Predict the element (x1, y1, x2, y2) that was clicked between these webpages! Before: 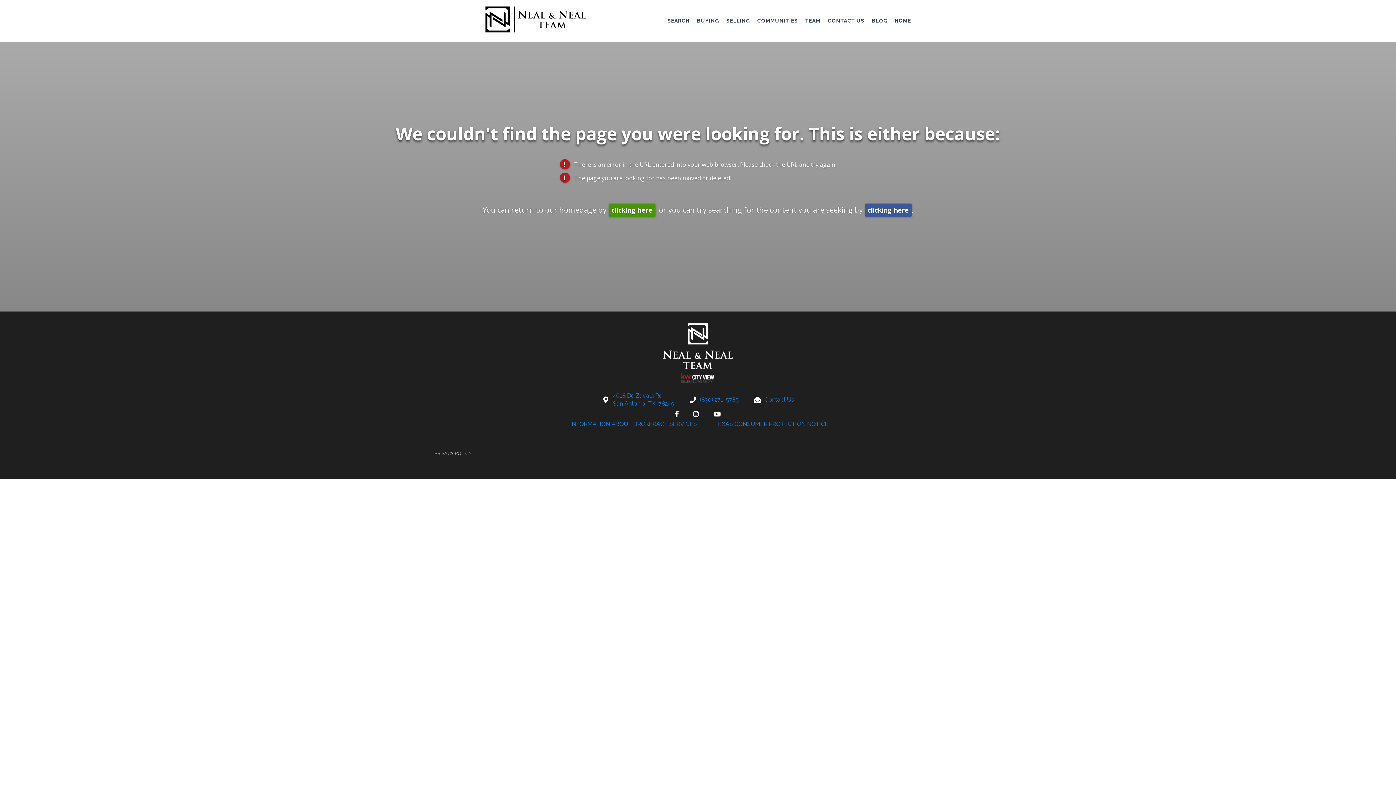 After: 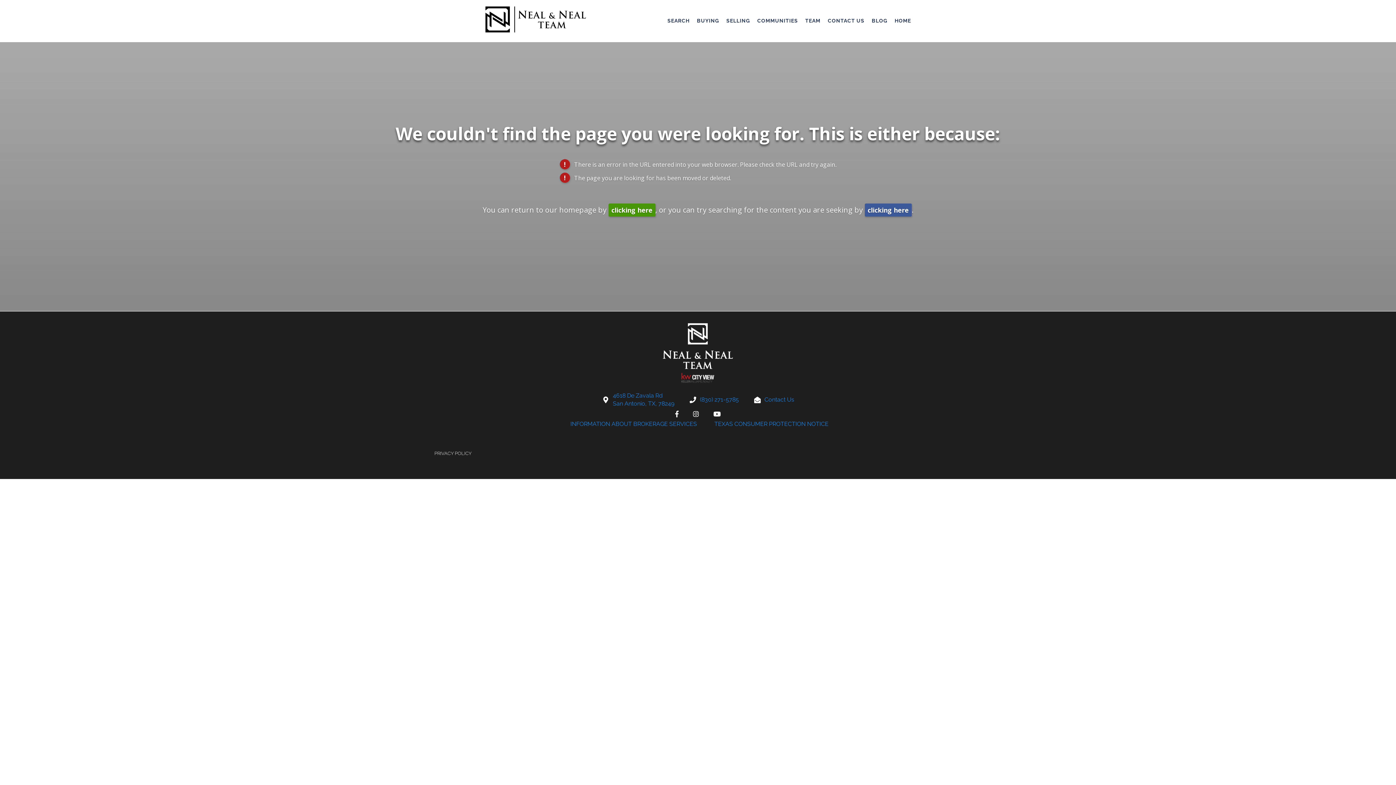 Action: bbox: (689, 395, 739, 403) label:  (opens in new tab)